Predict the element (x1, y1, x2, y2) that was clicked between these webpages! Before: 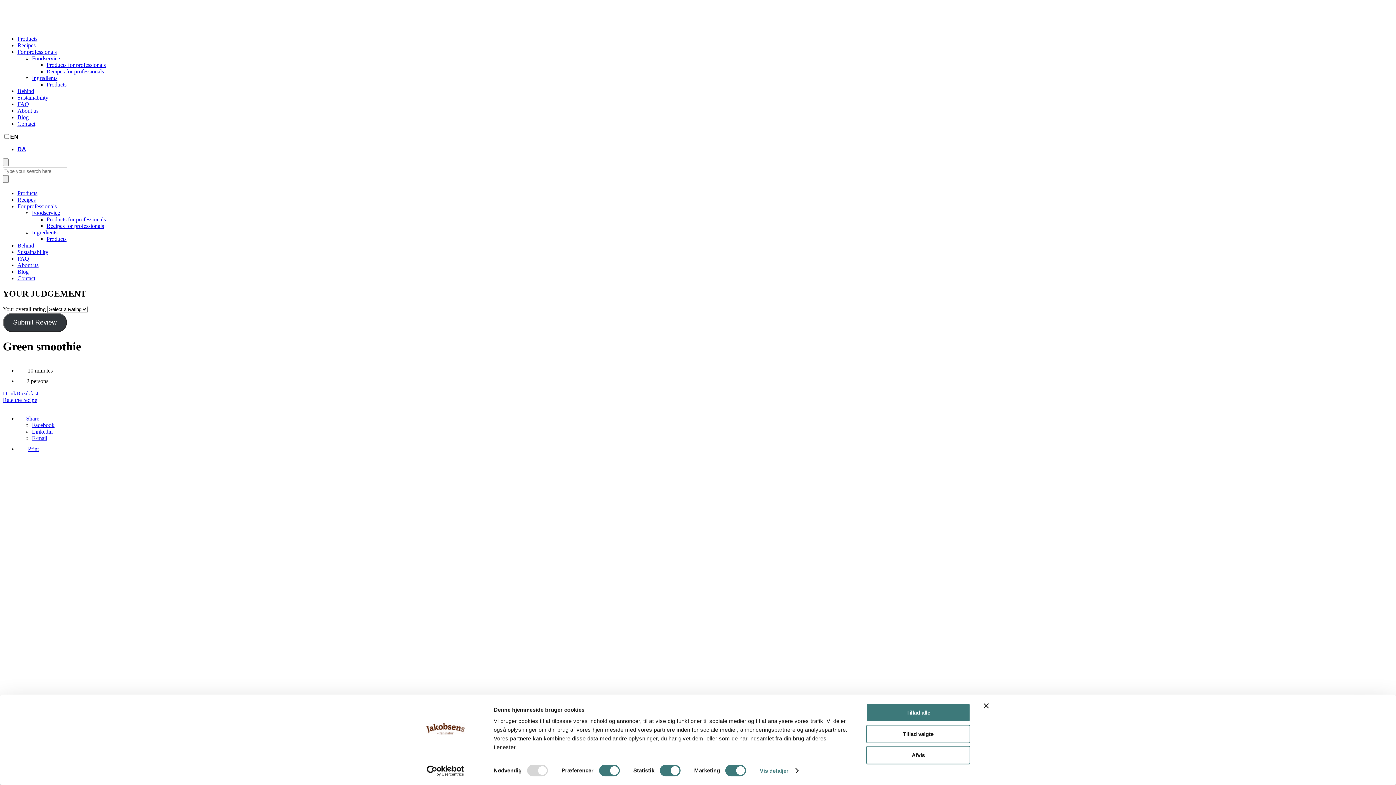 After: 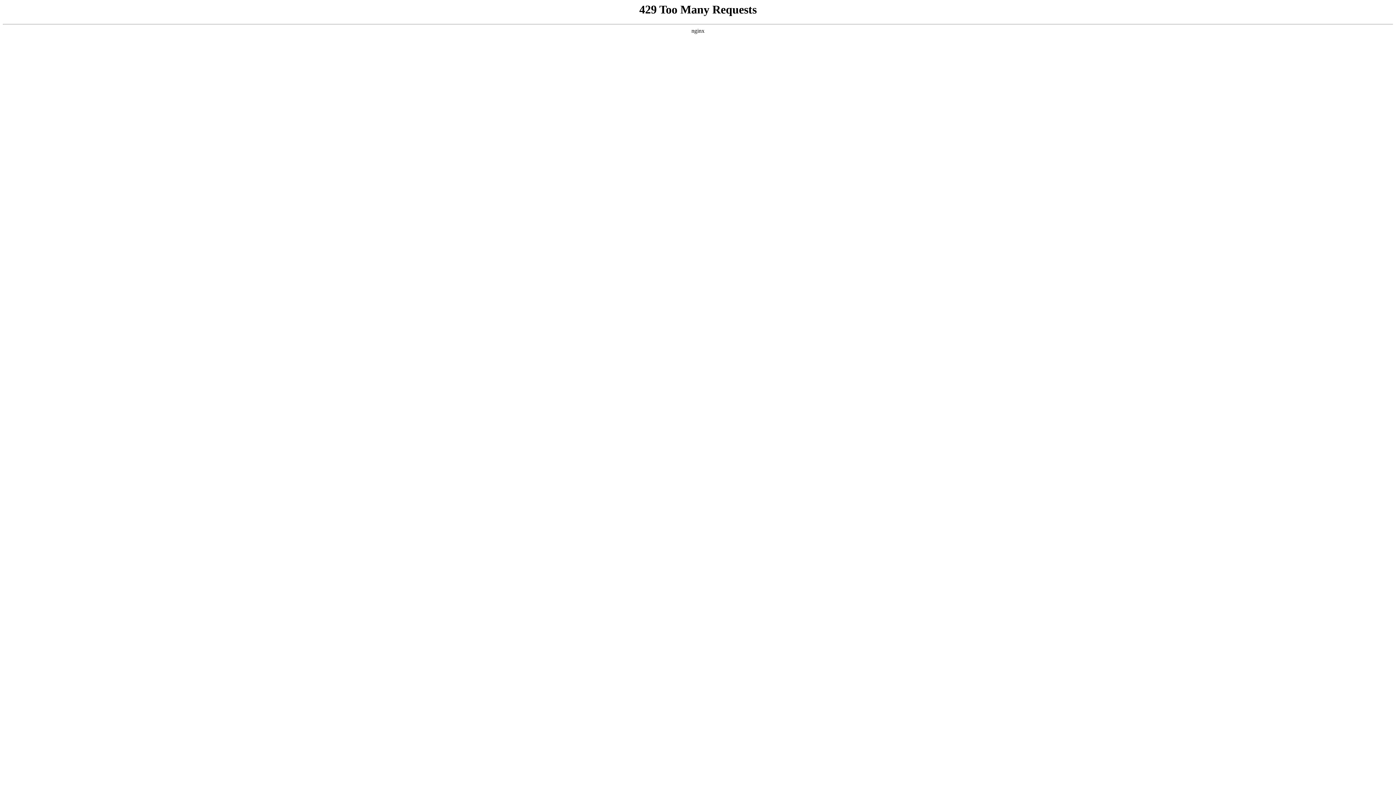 Action: bbox: (17, 249, 48, 255) label: Sustainability